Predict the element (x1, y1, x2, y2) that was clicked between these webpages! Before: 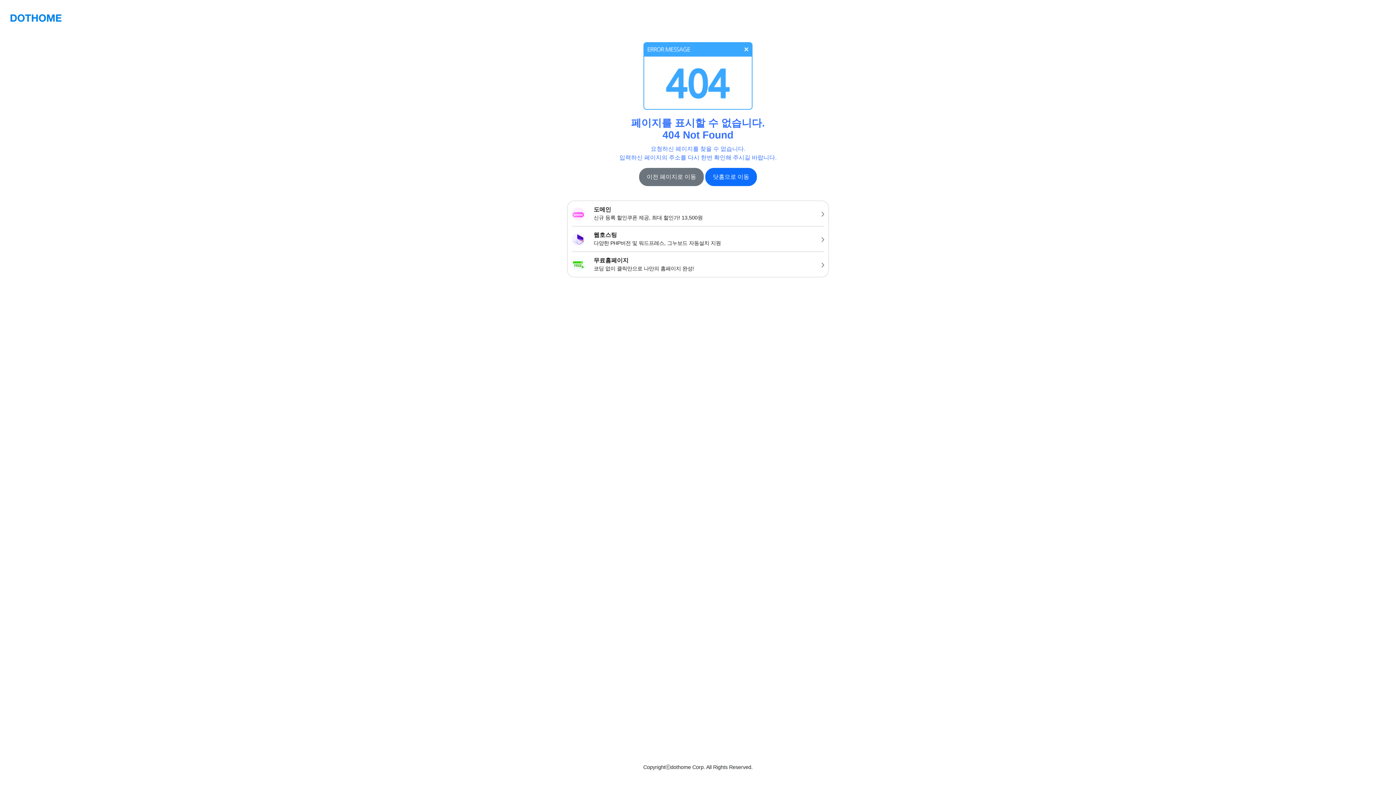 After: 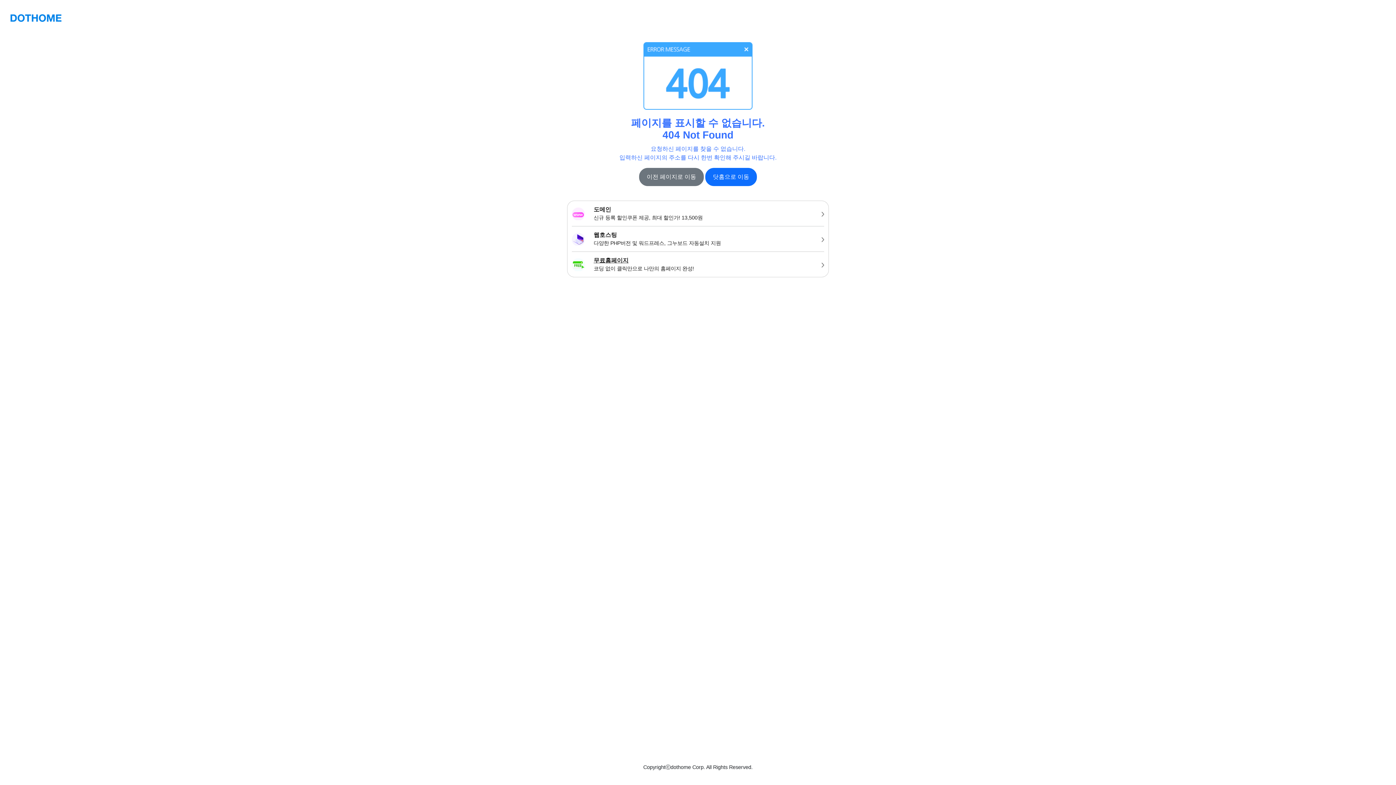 Action: label: 무료홈페이지
코딩 없이 클릭만으로 나만의 홈페이지 완성! bbox: (567, 252, 828, 277)